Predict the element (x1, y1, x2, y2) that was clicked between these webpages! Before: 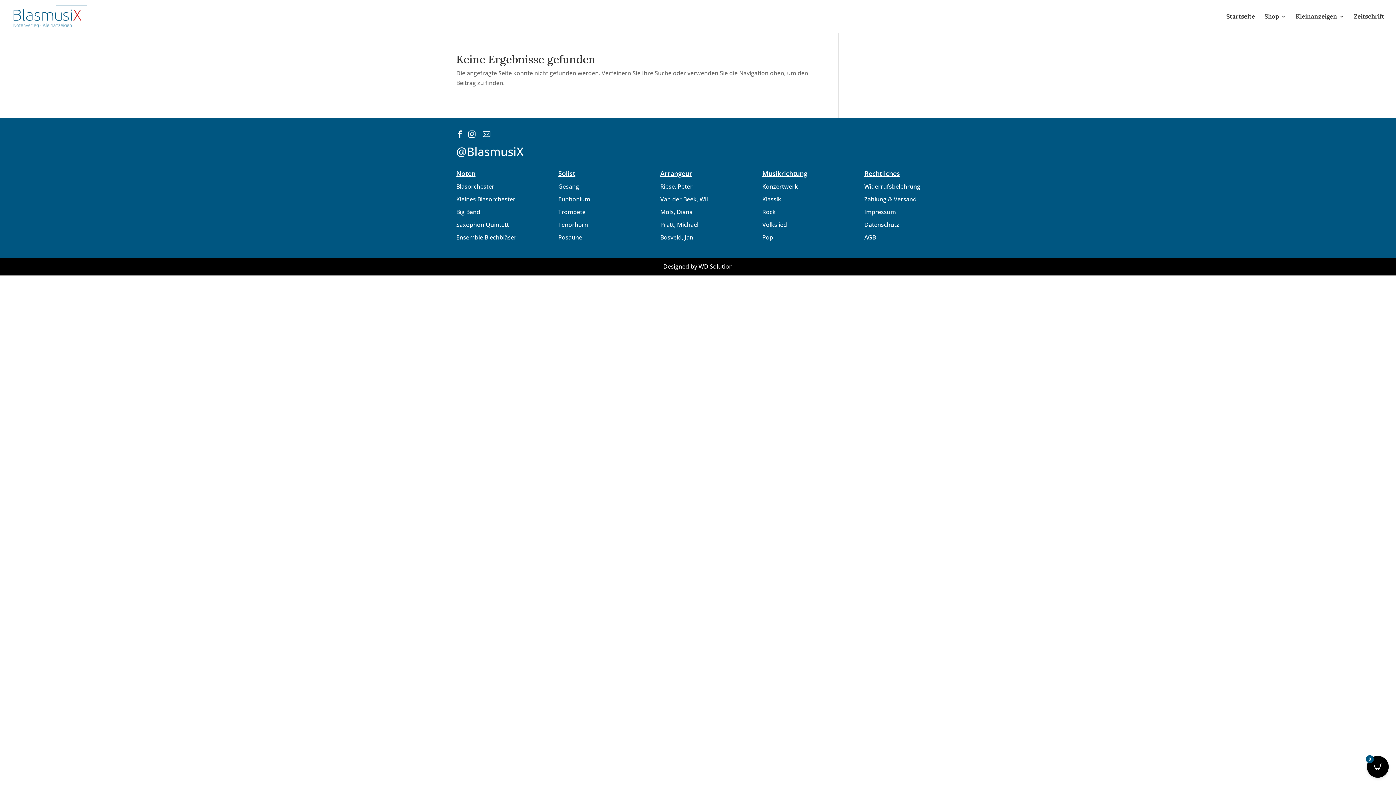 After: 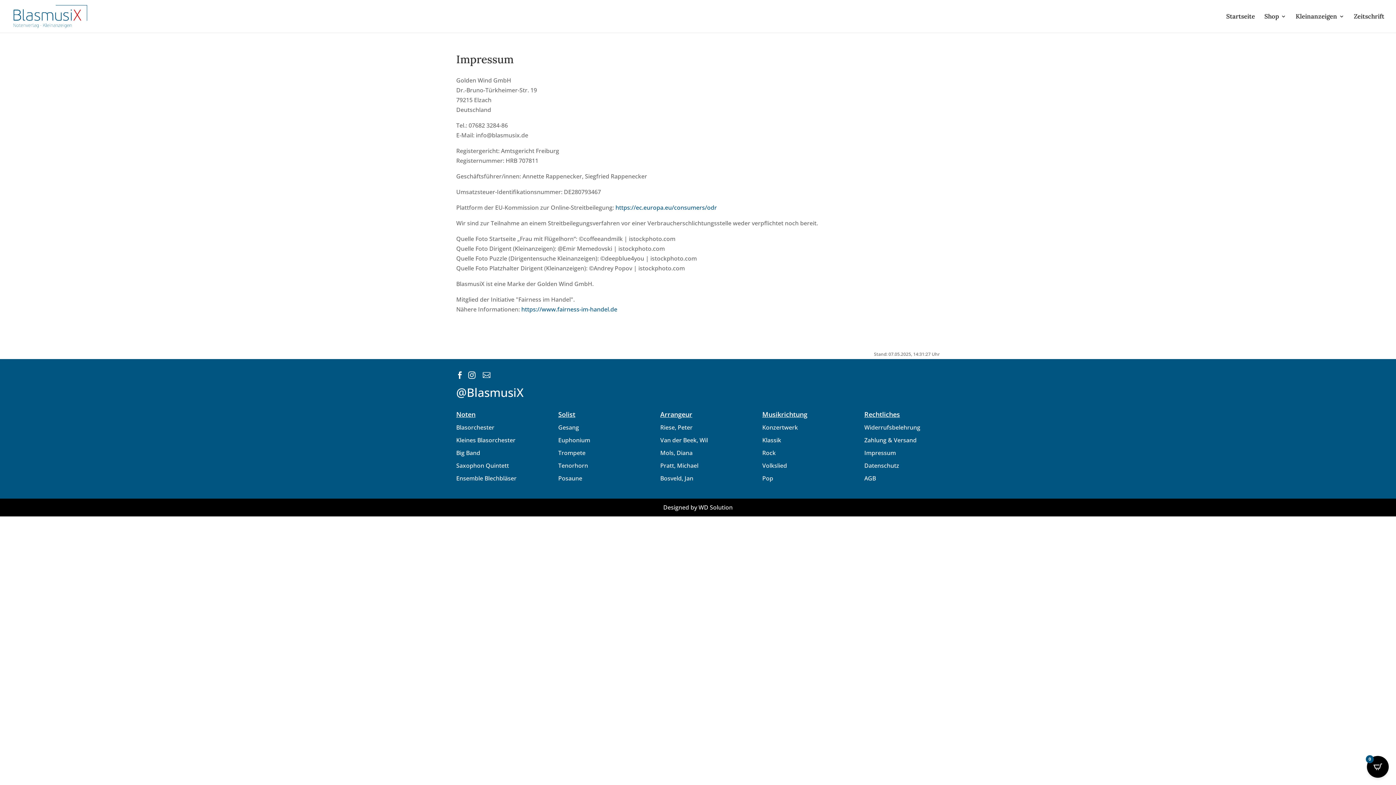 Action: label: Impressum bbox: (864, 207, 896, 215)